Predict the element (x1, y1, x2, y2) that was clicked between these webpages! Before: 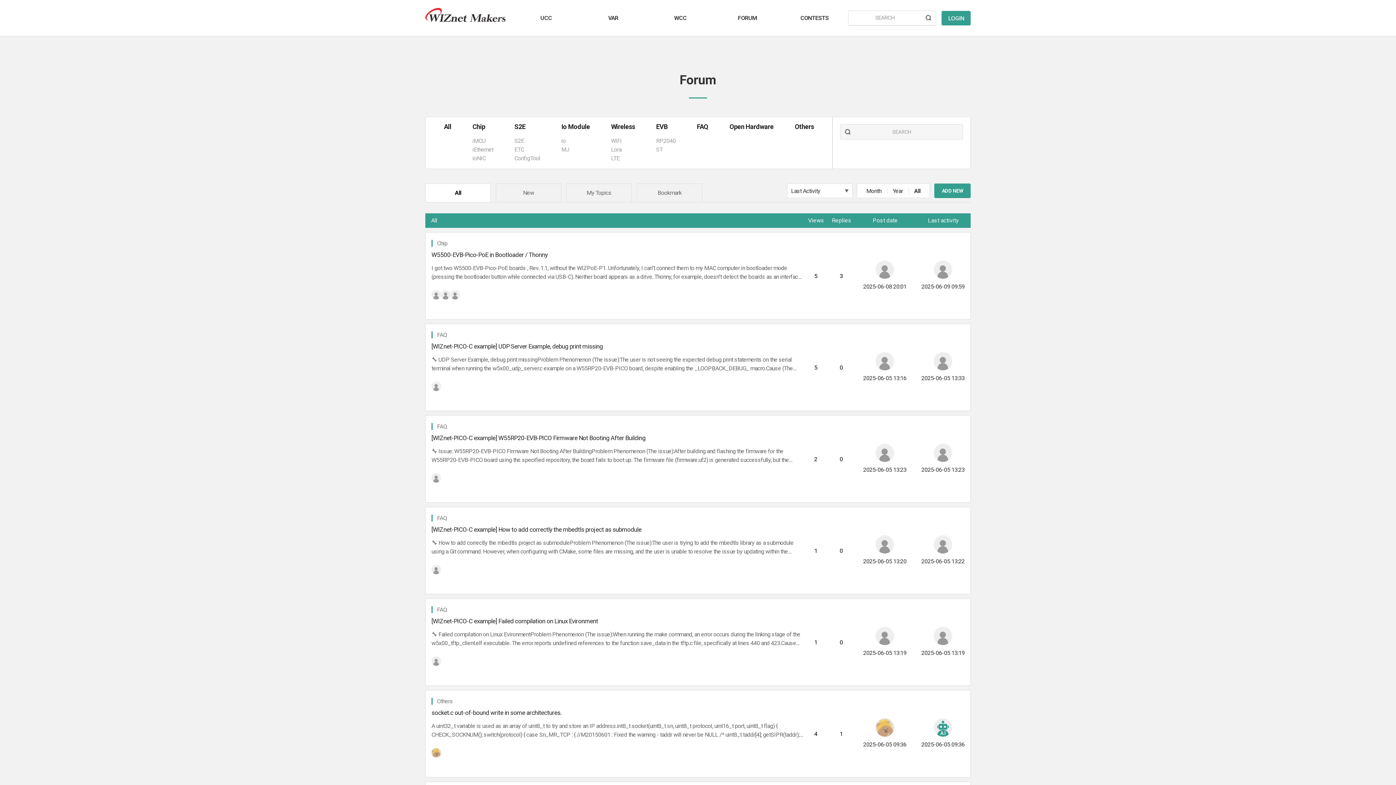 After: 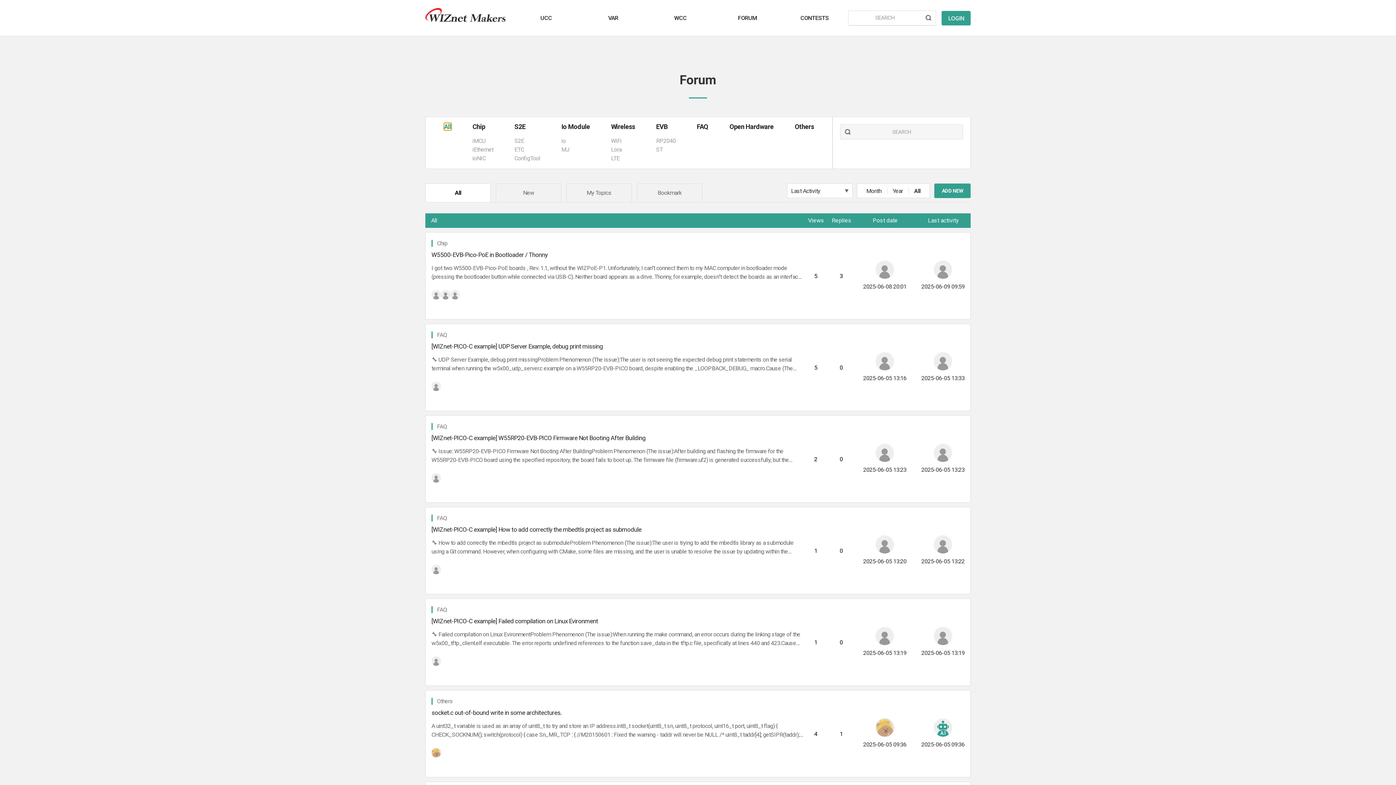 Action: label: All bbox: (444, 122, 451, 130)